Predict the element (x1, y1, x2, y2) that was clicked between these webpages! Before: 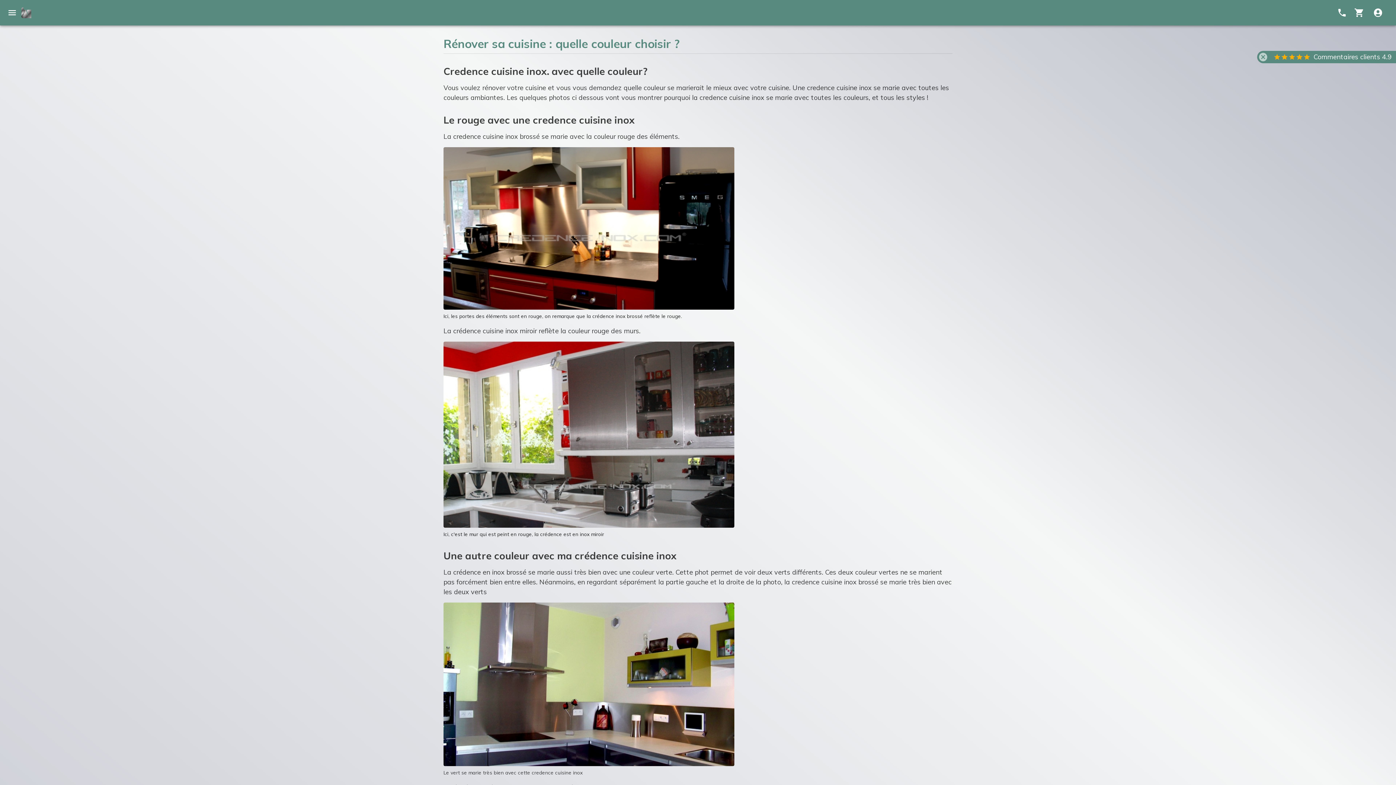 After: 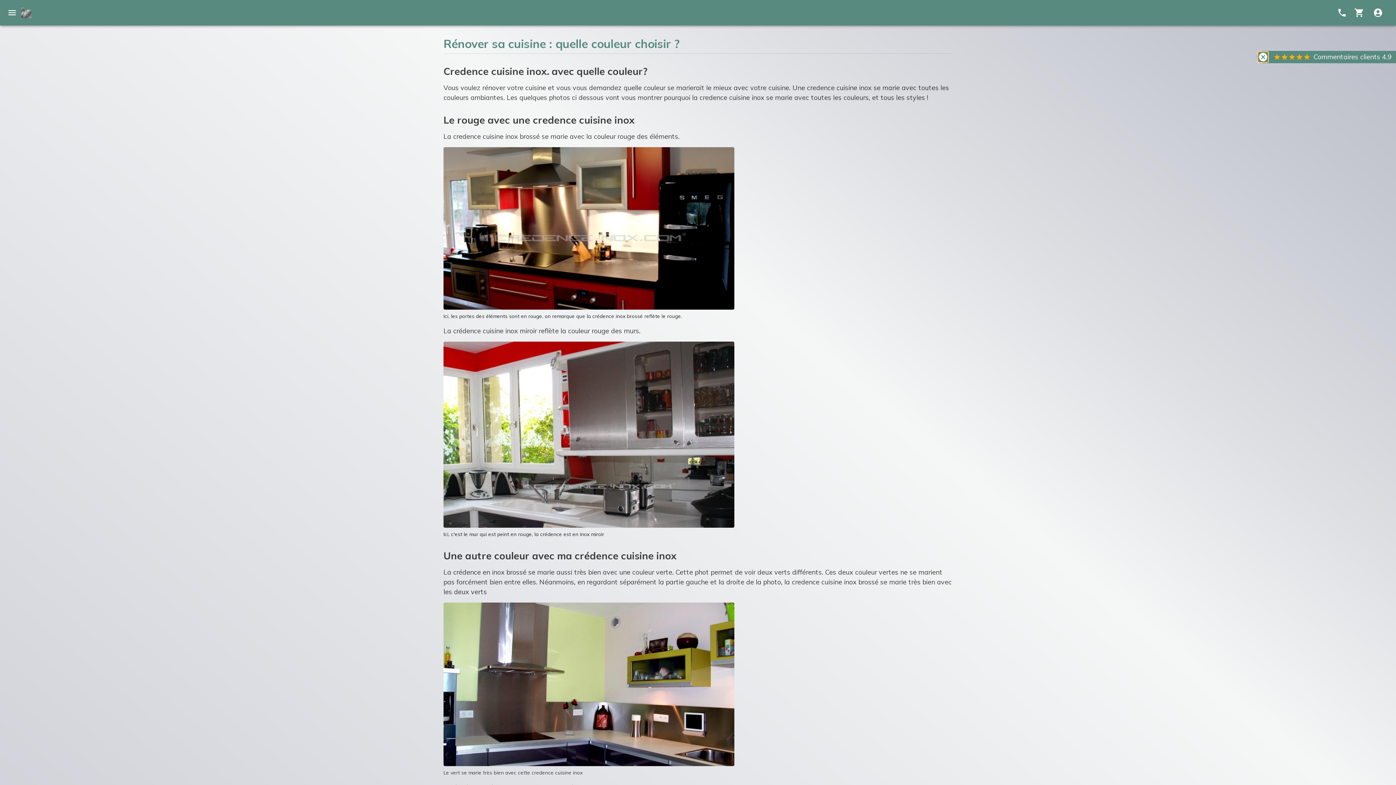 Action: bbox: (1258, 52, 1268, 62)